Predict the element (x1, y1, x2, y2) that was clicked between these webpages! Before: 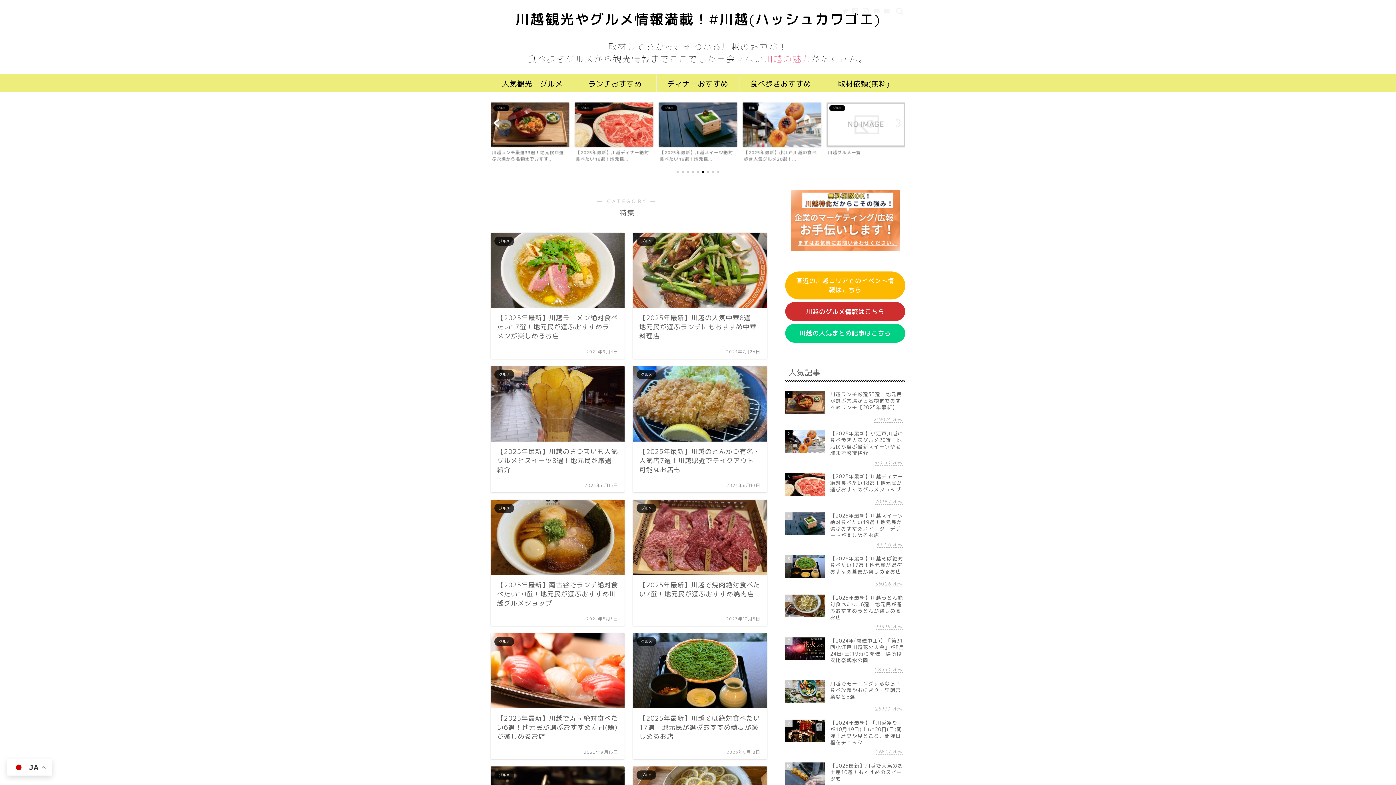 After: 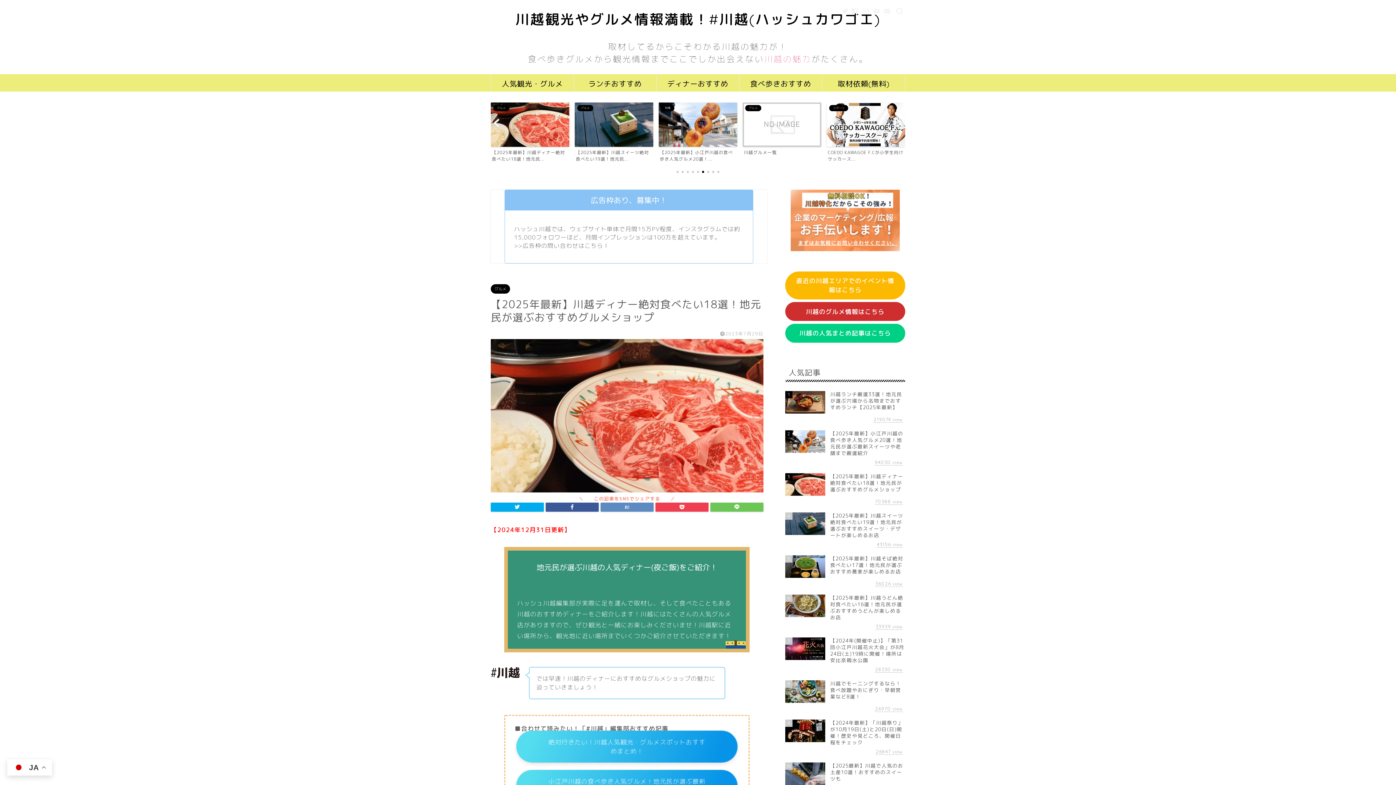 Action: label: 3
【2025年最新】川越ディナー絶対食べたい18選！地元民が選ぶおすすめグルメショップ
70387 view bbox: (785, 469, 905, 509)